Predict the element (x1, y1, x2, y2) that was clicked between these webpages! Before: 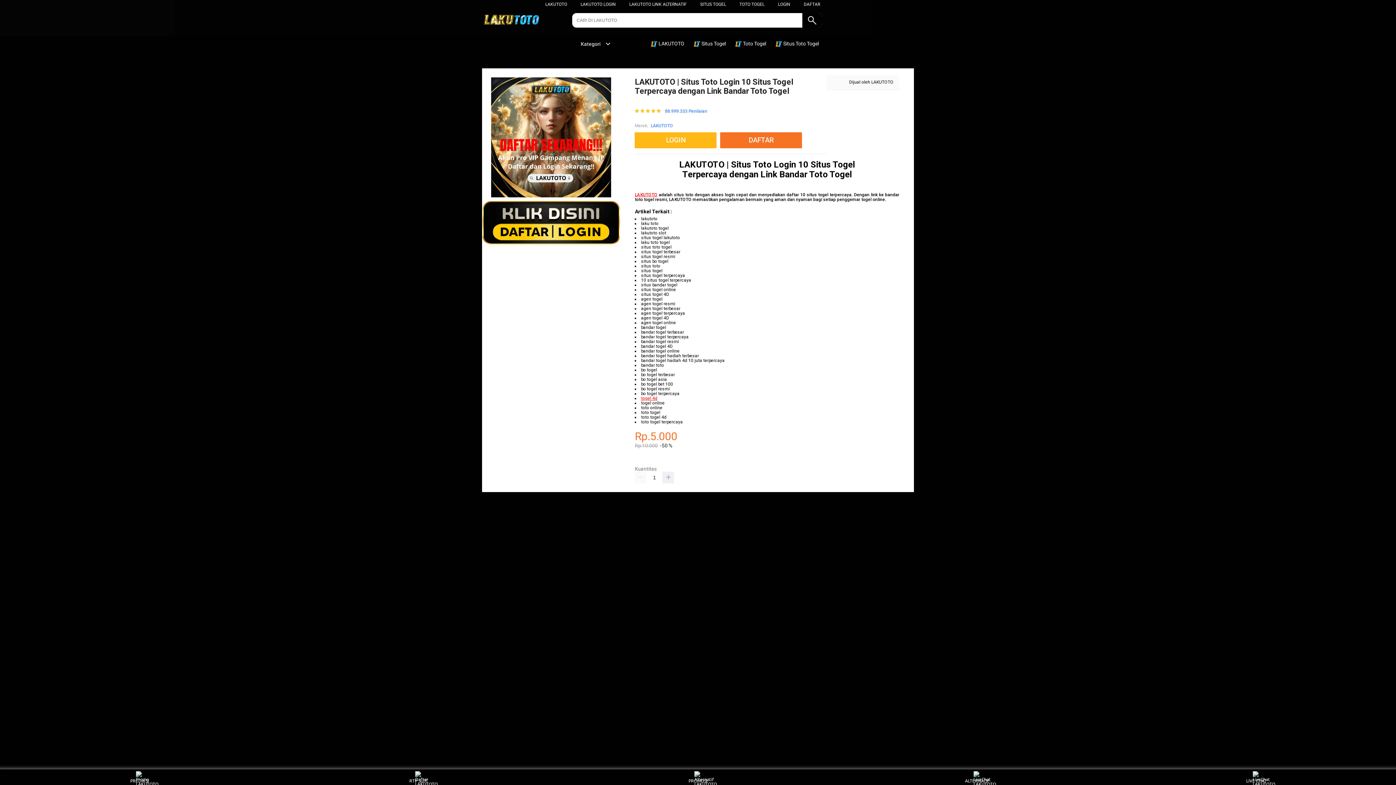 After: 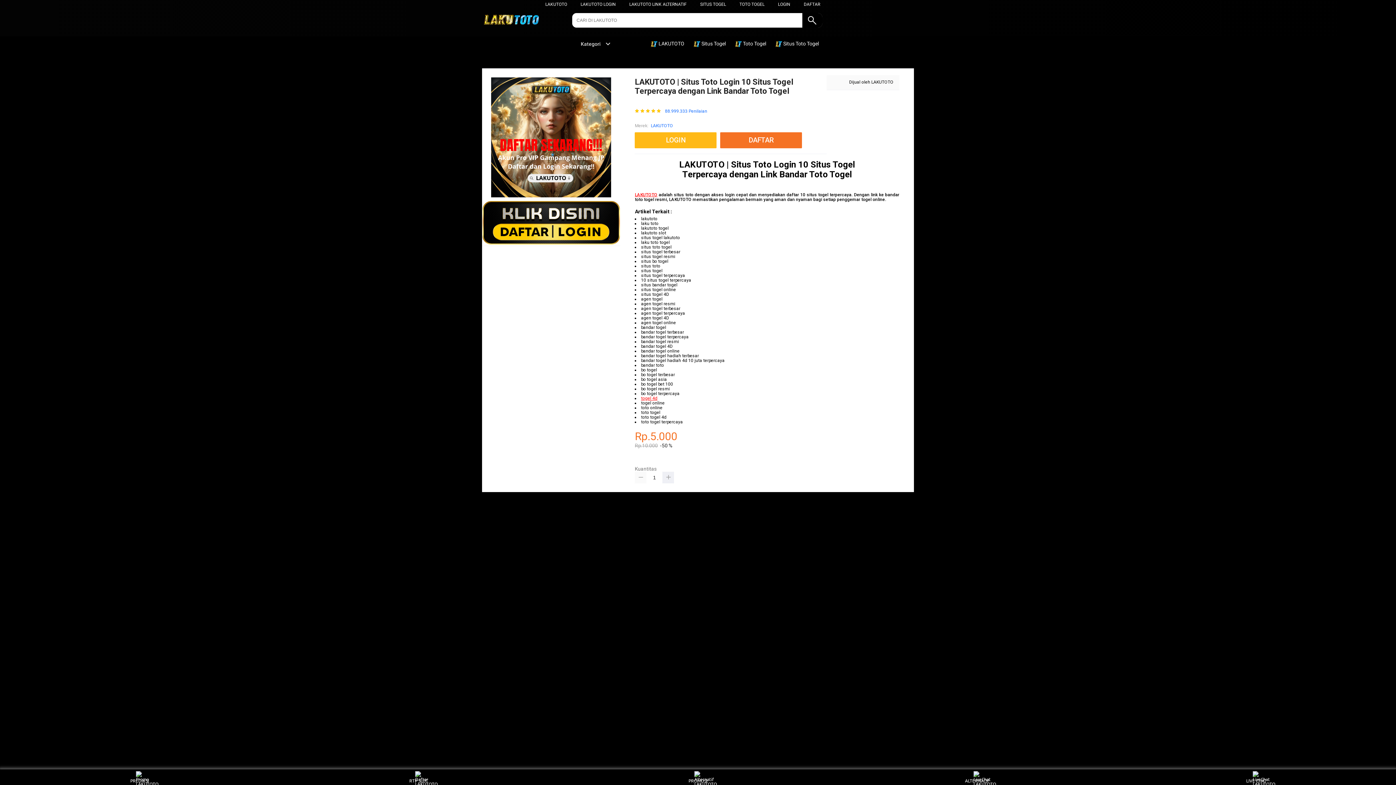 Action: bbox: (635, 471, 646, 483)